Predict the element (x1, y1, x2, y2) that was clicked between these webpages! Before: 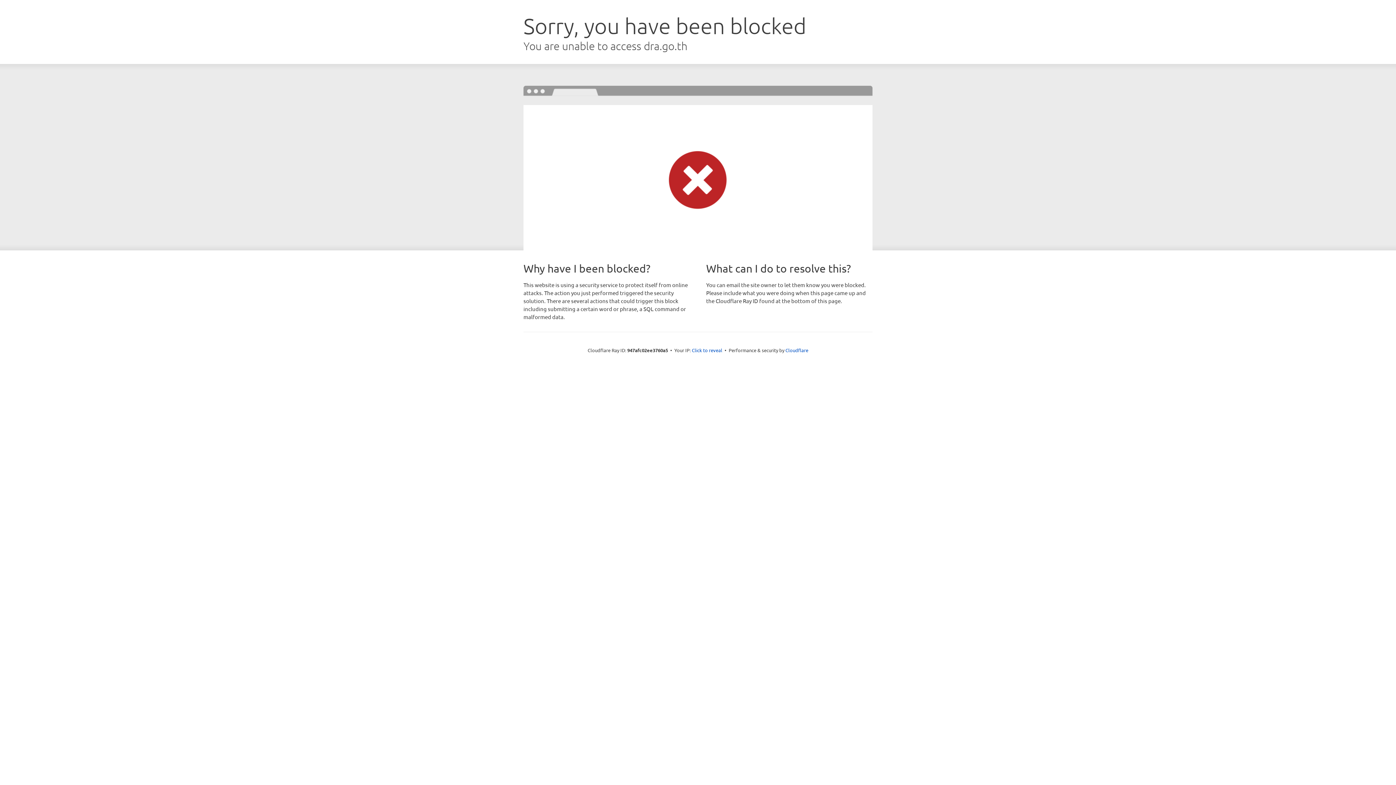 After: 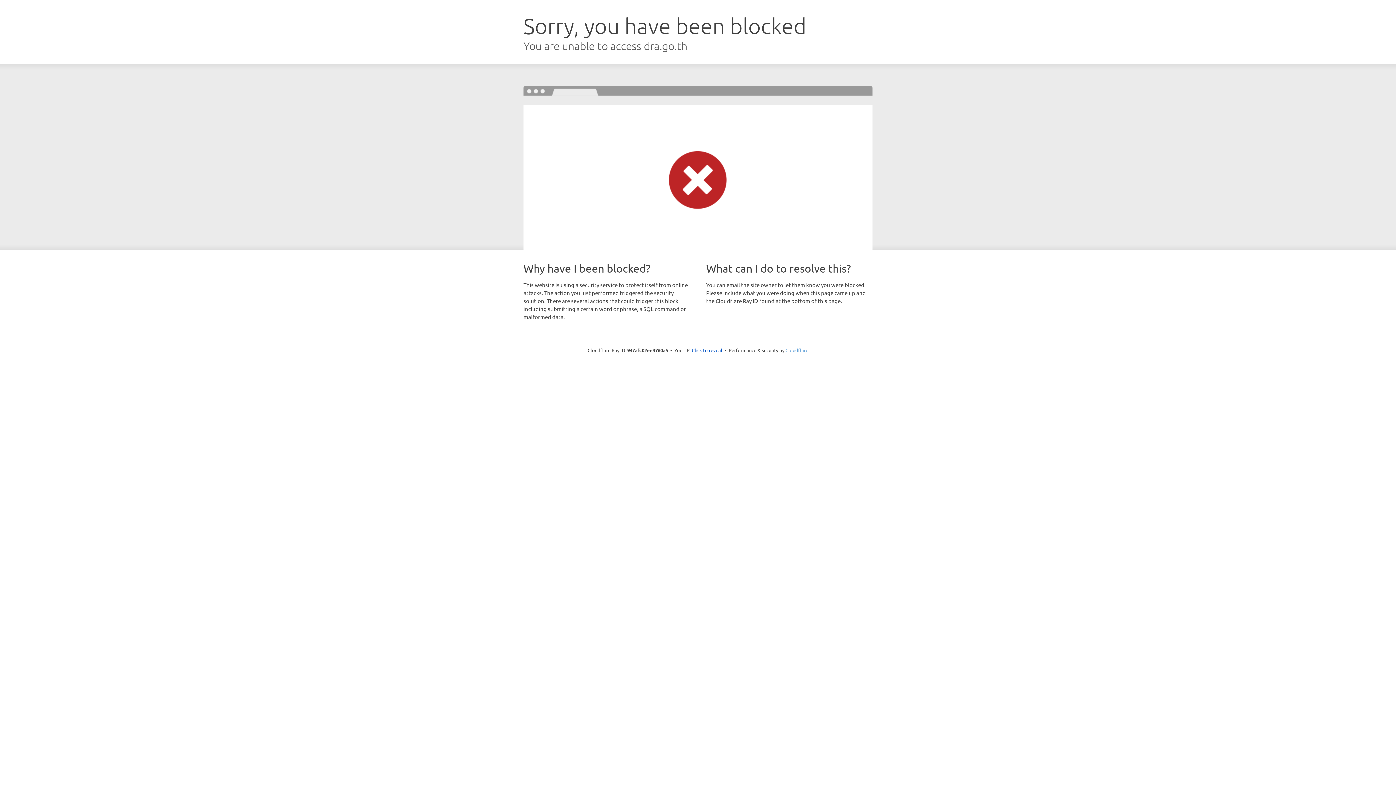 Action: bbox: (785, 347, 808, 353) label: Cloudflare